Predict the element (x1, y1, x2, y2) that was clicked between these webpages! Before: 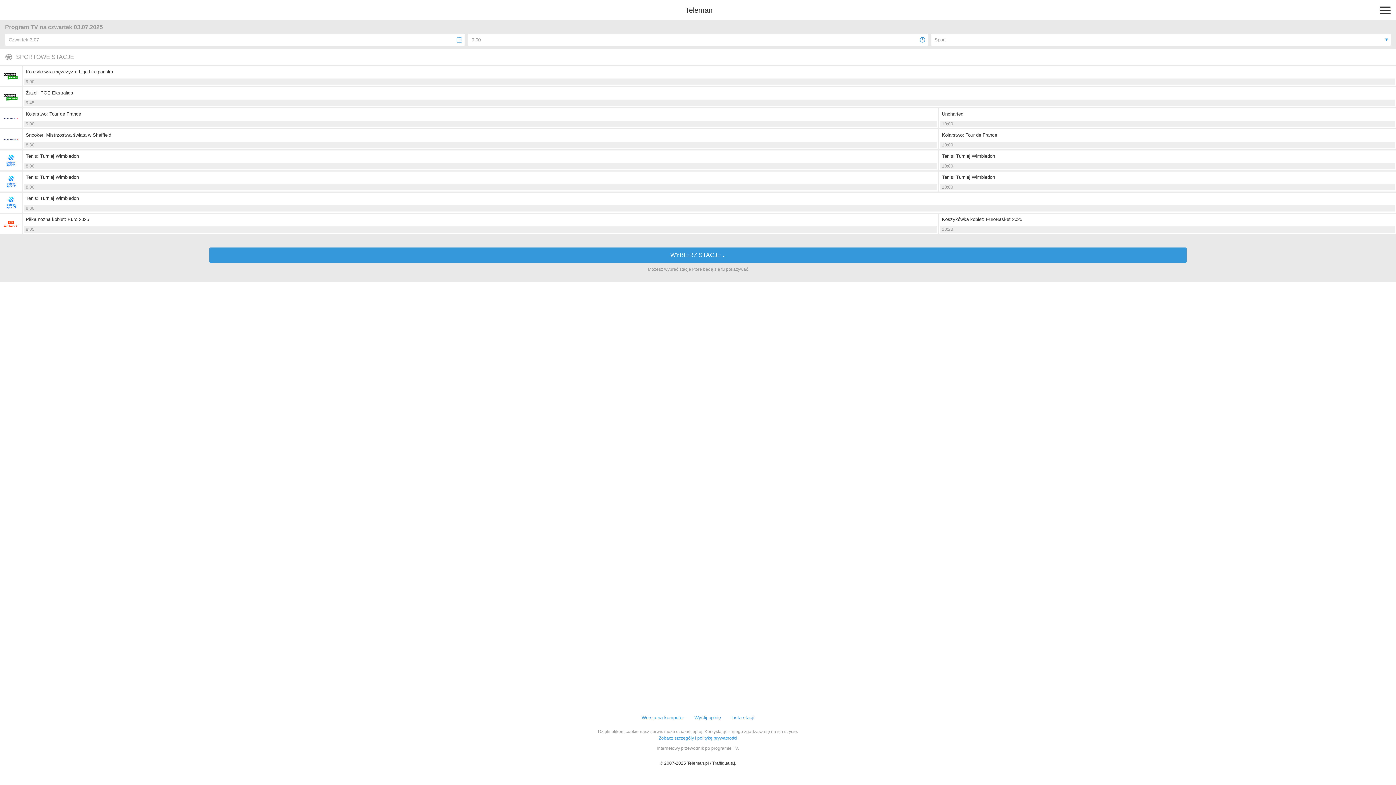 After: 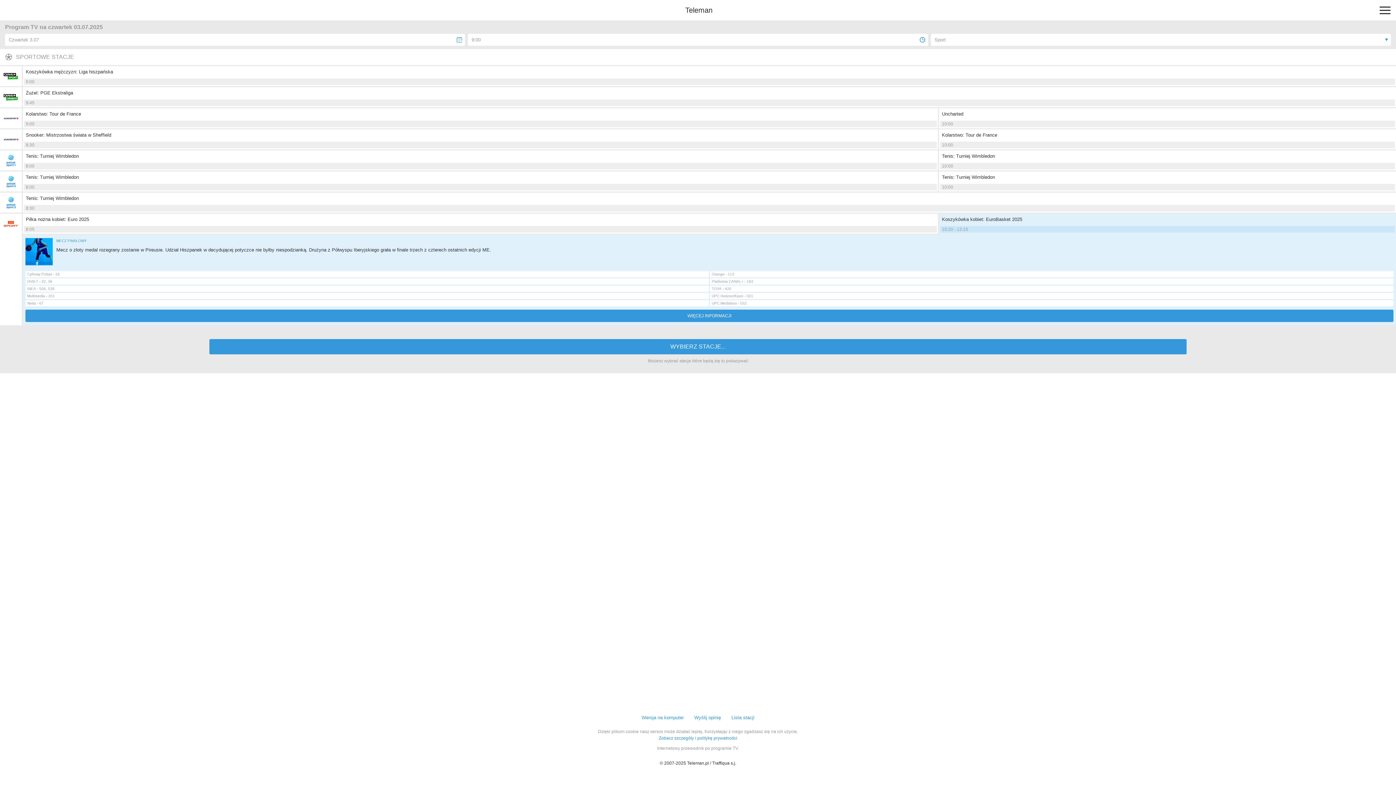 Action: label: Koszykówka kobiet: EuroBasket 2025 bbox: (942, 216, 1393, 222)